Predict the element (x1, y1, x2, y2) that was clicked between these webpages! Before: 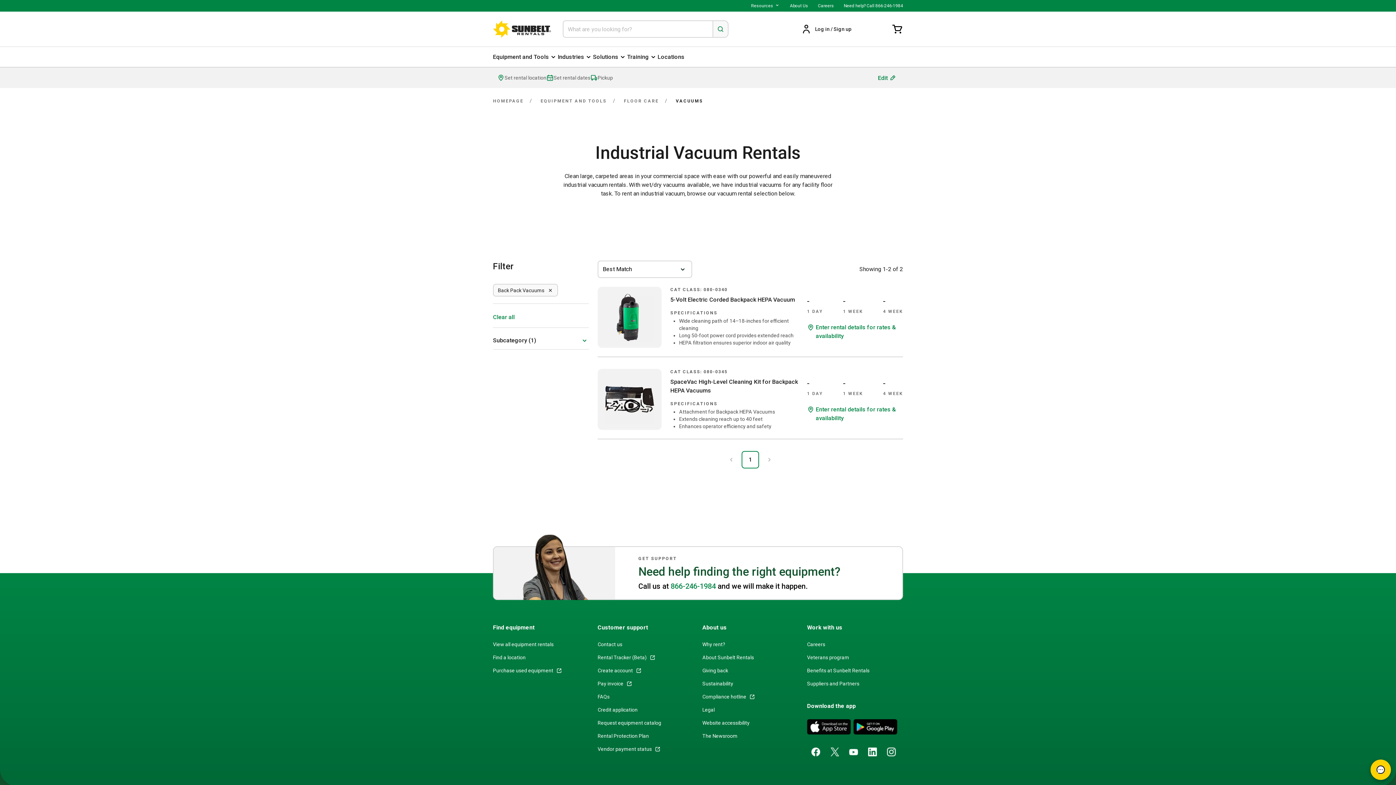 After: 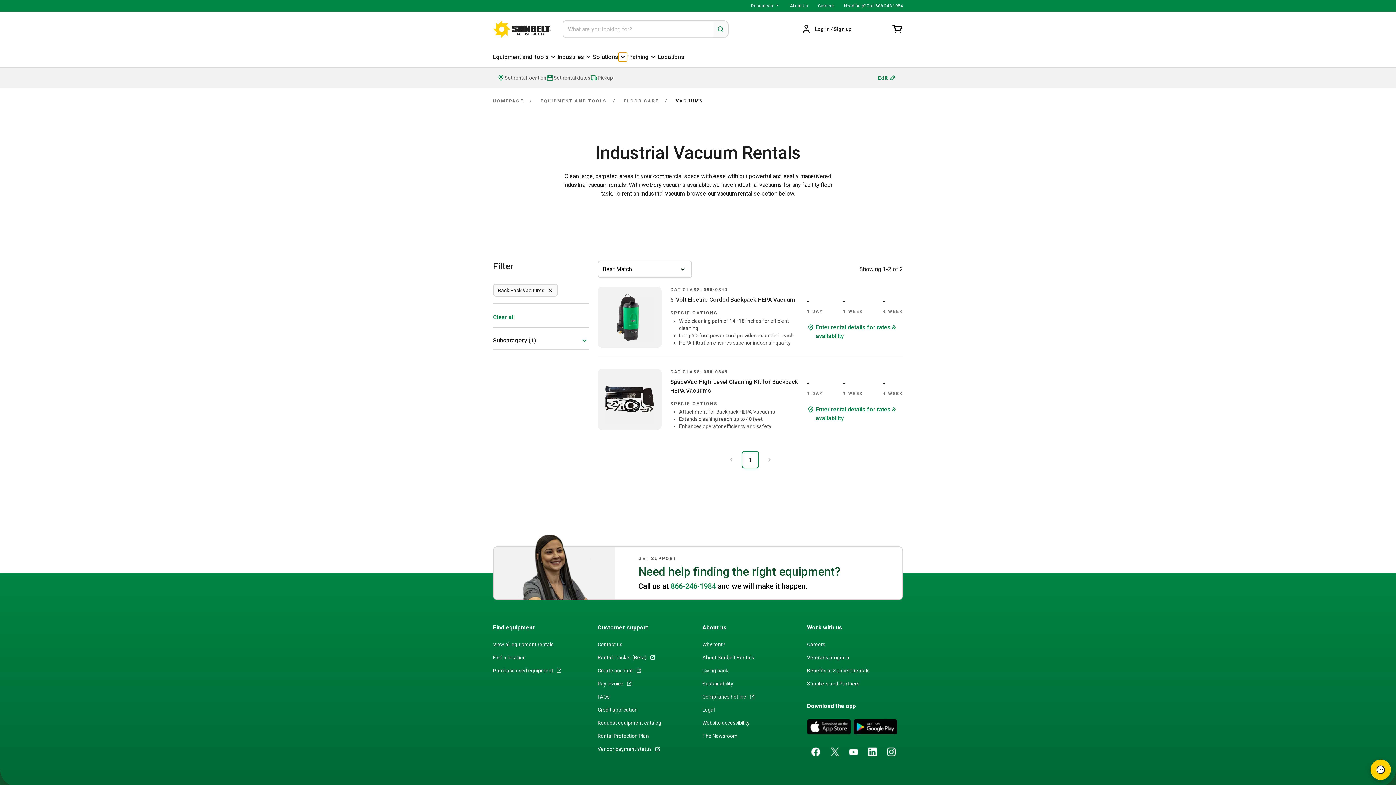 Action: bbox: (618, 52, 627, 61) label: Solutions ,haspopup